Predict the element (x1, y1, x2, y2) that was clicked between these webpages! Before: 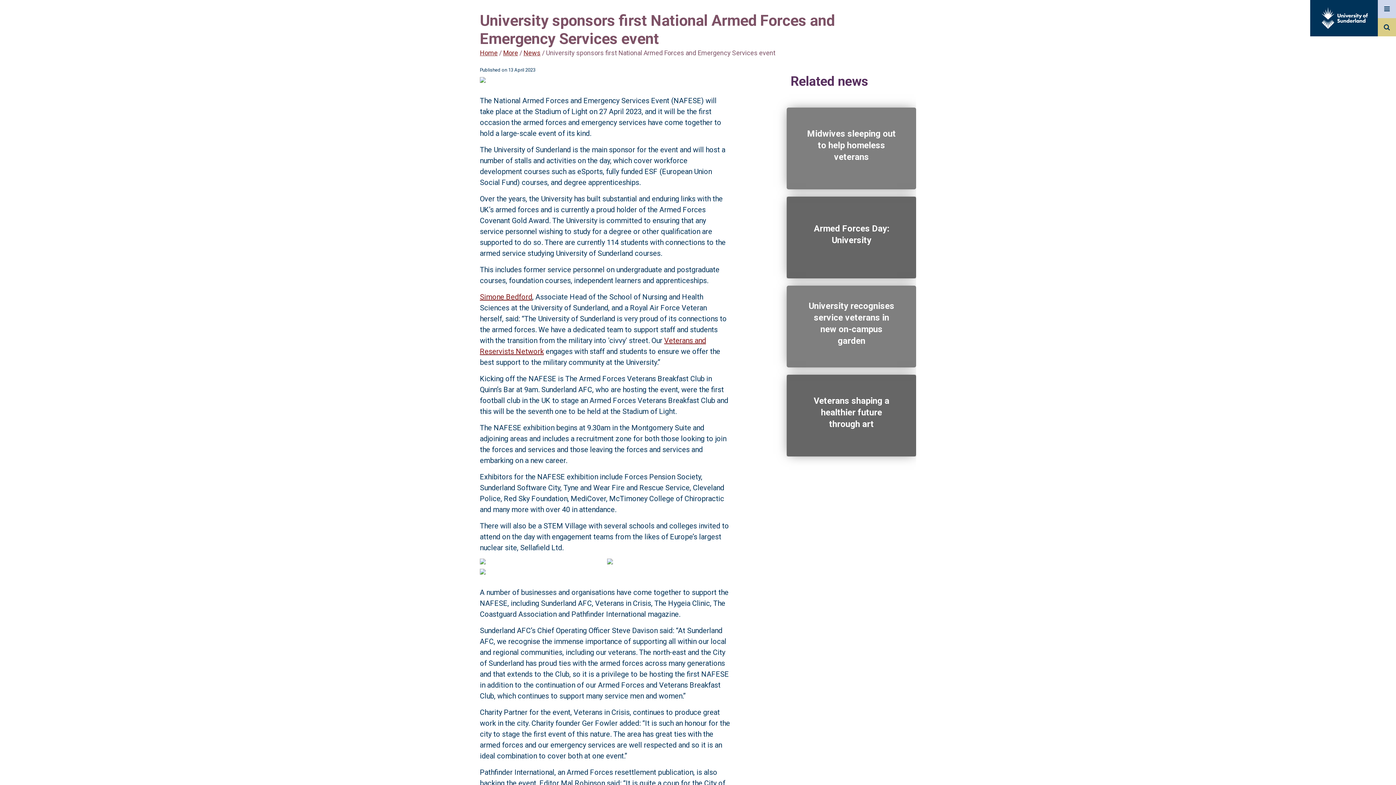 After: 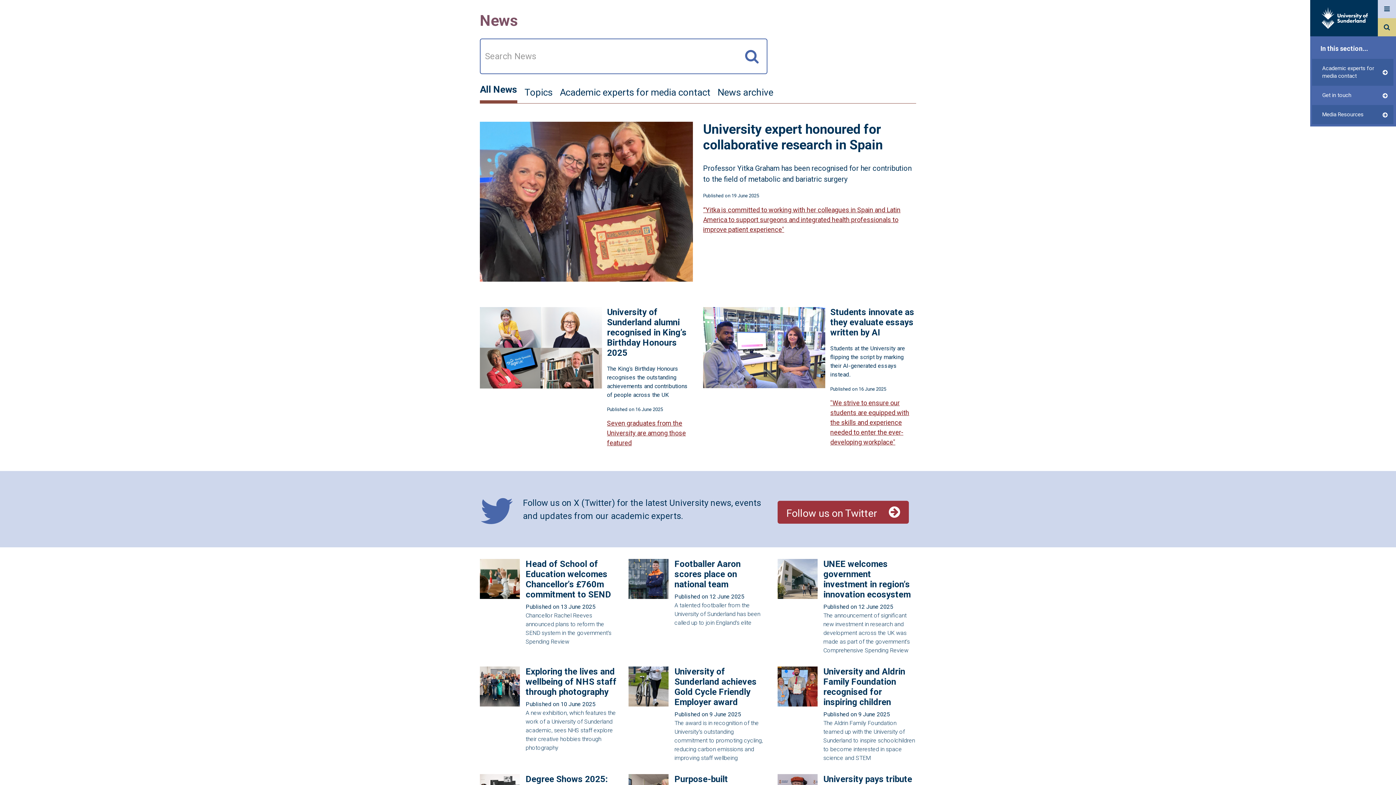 Action: bbox: (523, 49, 540, 56) label: News